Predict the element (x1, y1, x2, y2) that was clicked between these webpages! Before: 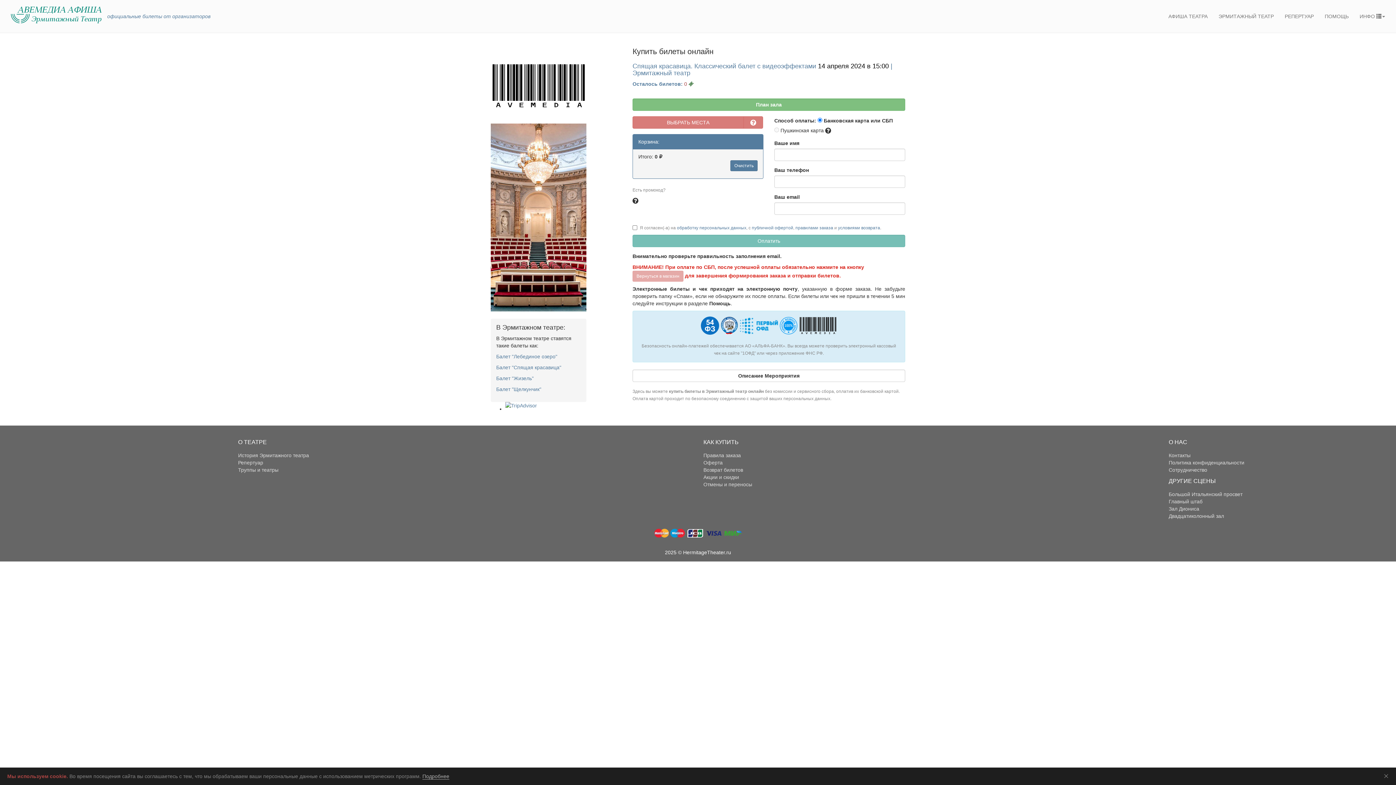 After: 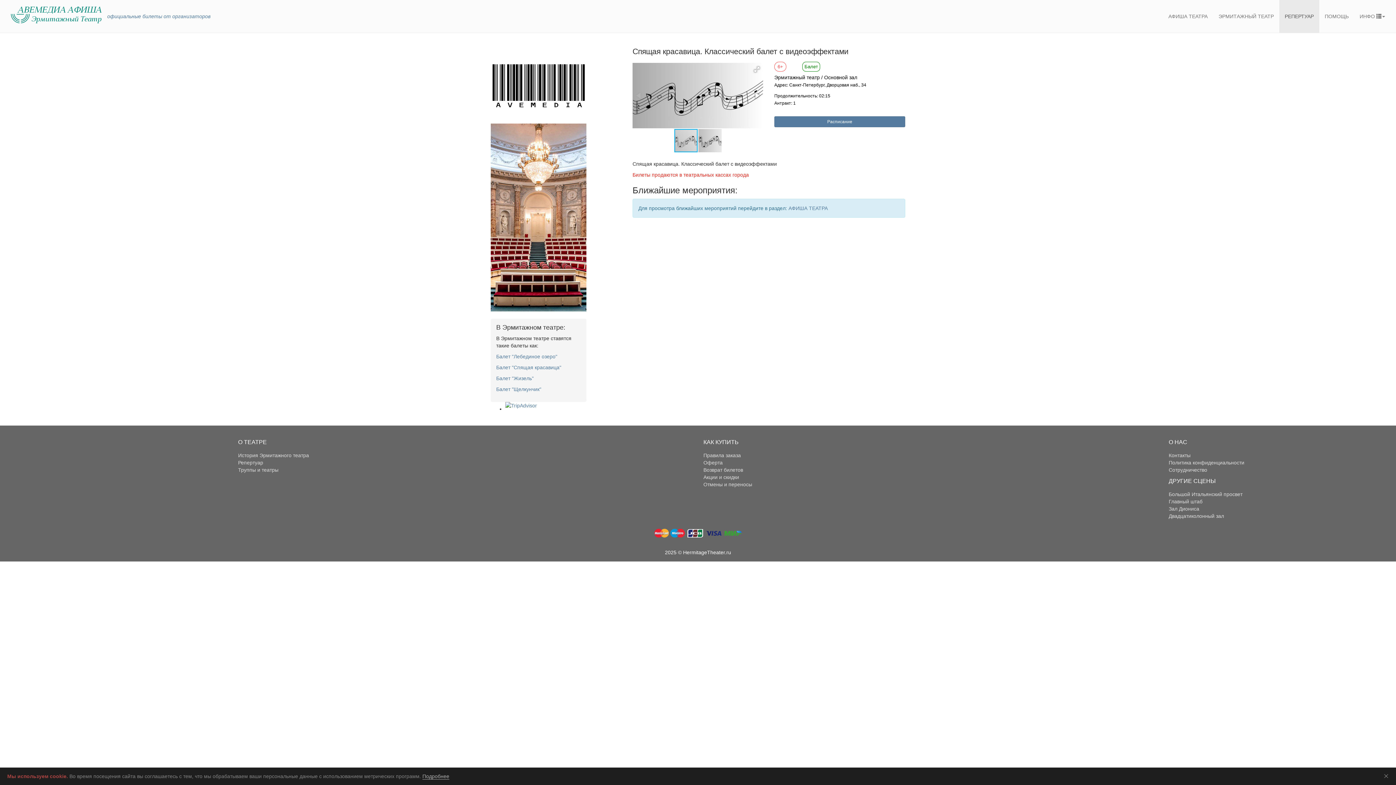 Action: label: Спящая красавица. Классический балет с видеоэффектами bbox: (632, 62, 816, 69)